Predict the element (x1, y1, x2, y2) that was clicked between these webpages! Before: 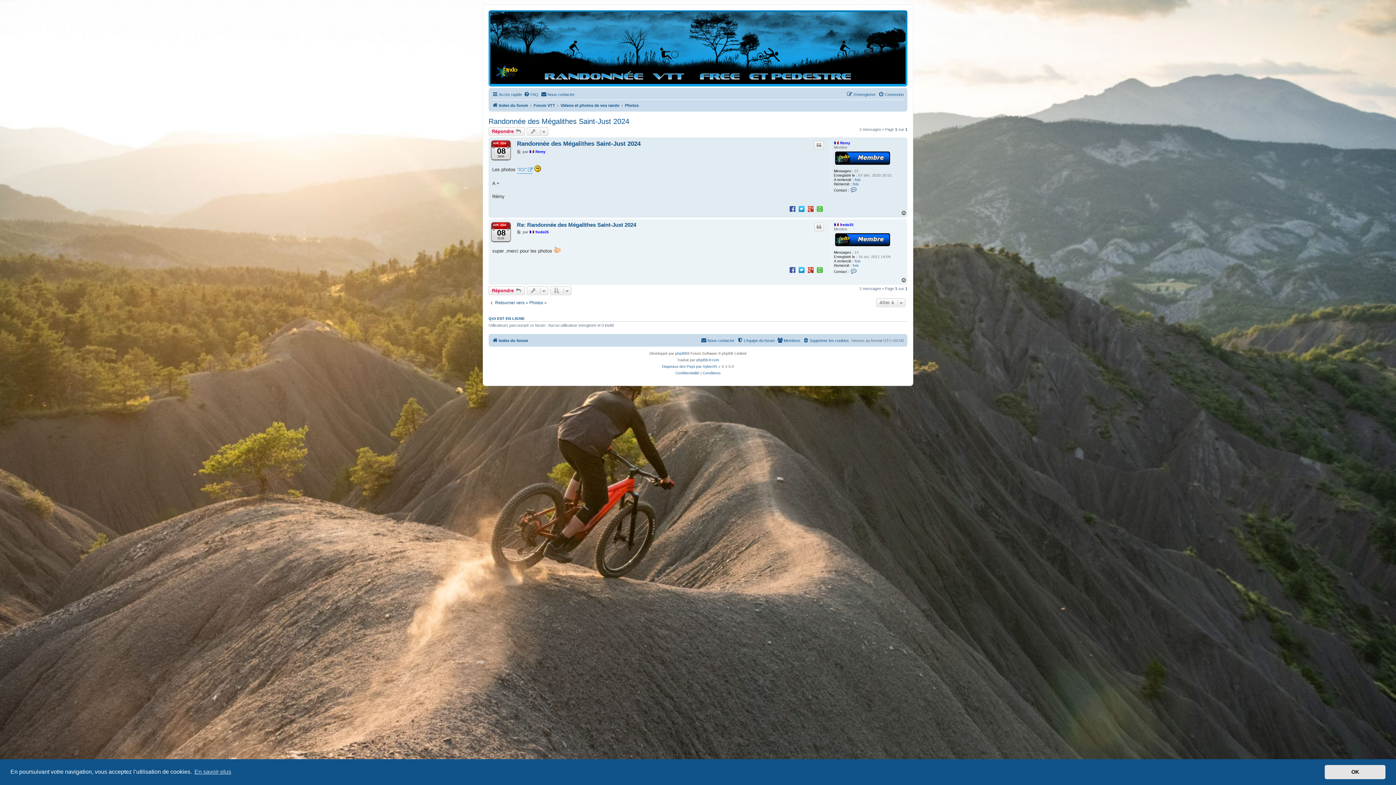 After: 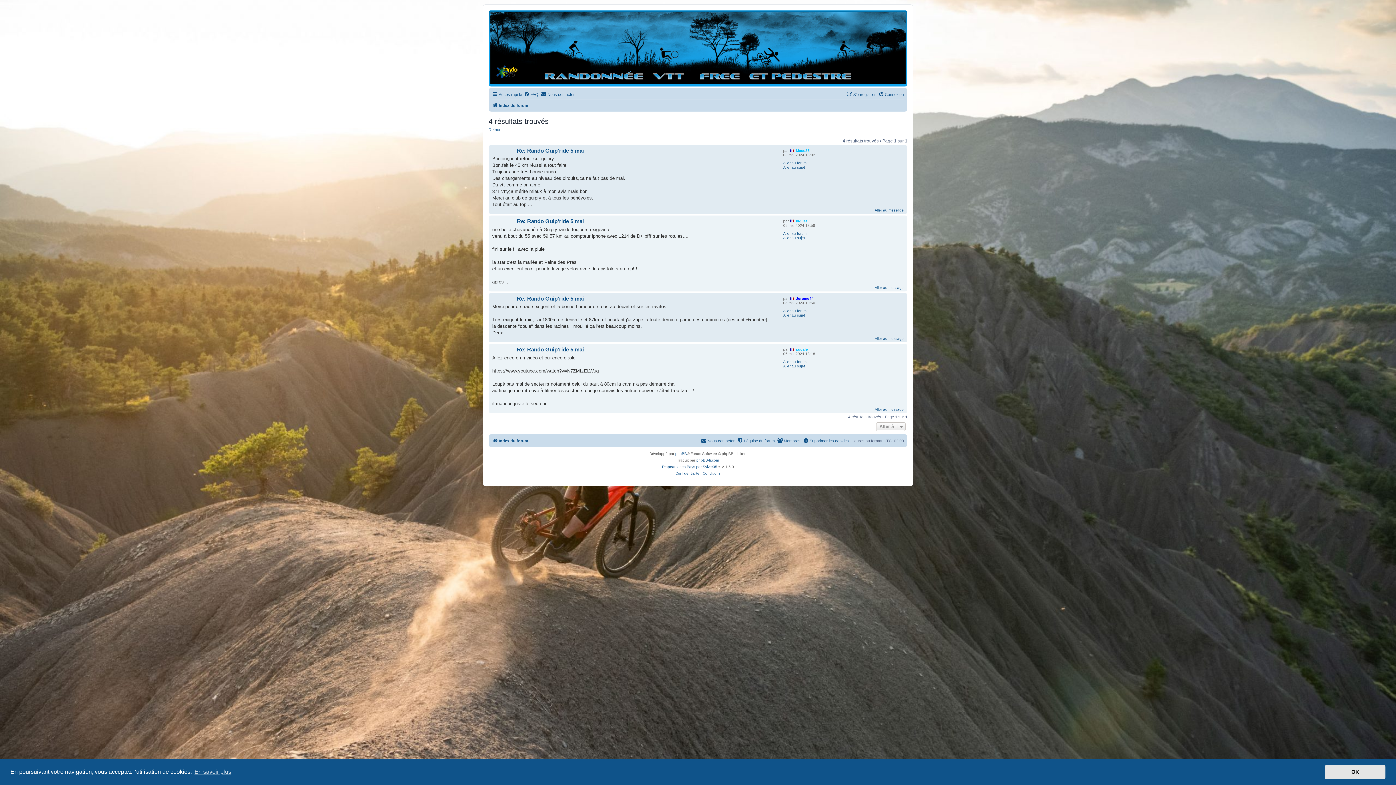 Action: label: fois bbox: (854, 259, 860, 263)